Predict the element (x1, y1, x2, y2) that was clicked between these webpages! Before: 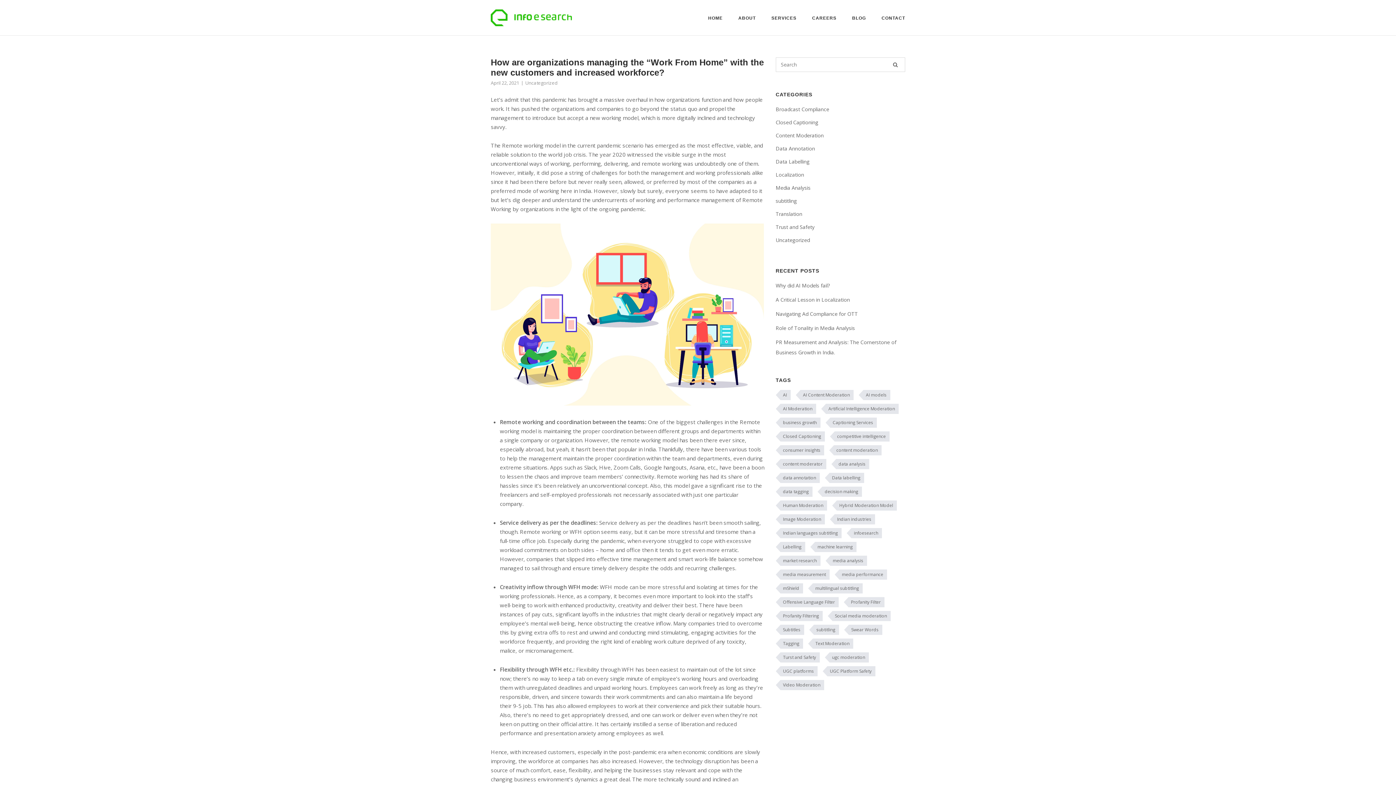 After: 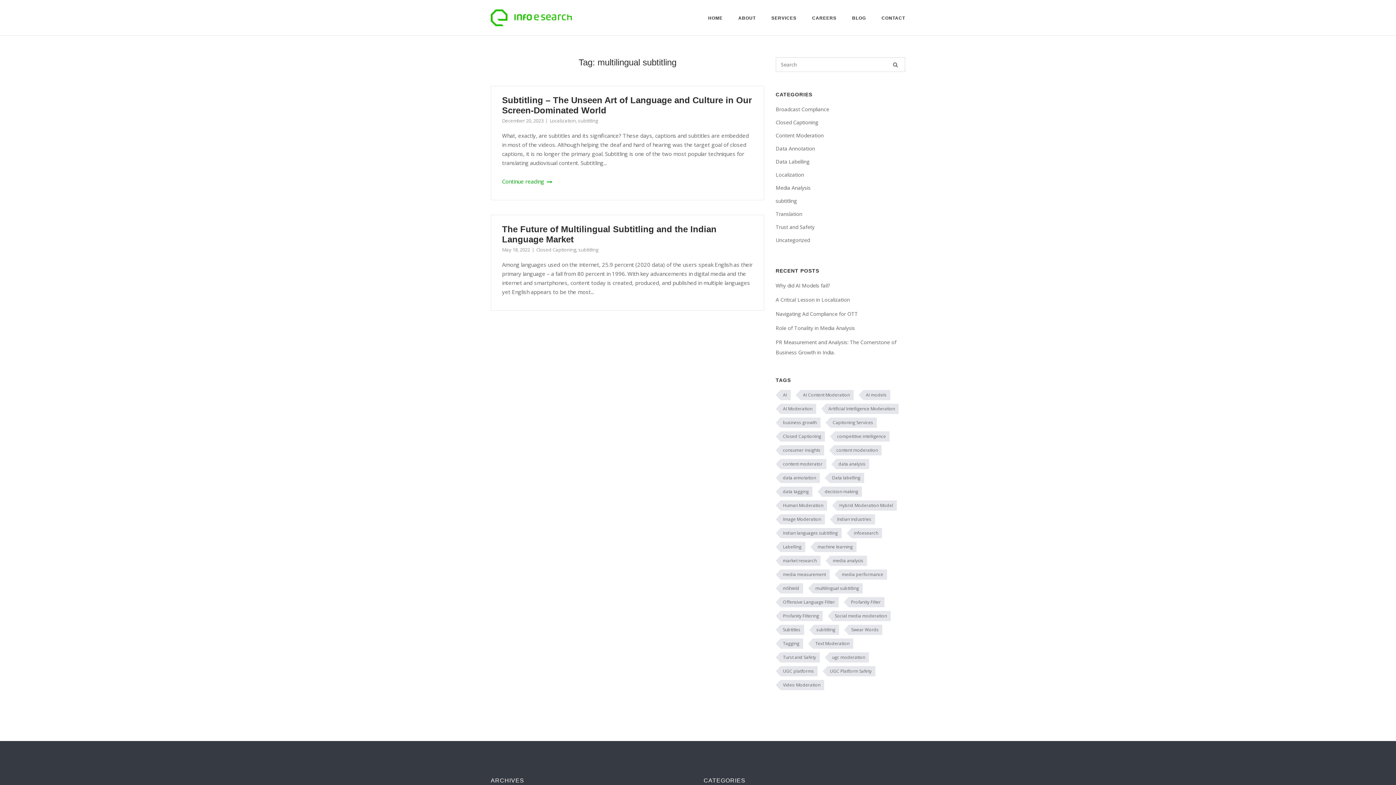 Action: label: multilingual subtitling bbox: (808, 583, 862, 593)